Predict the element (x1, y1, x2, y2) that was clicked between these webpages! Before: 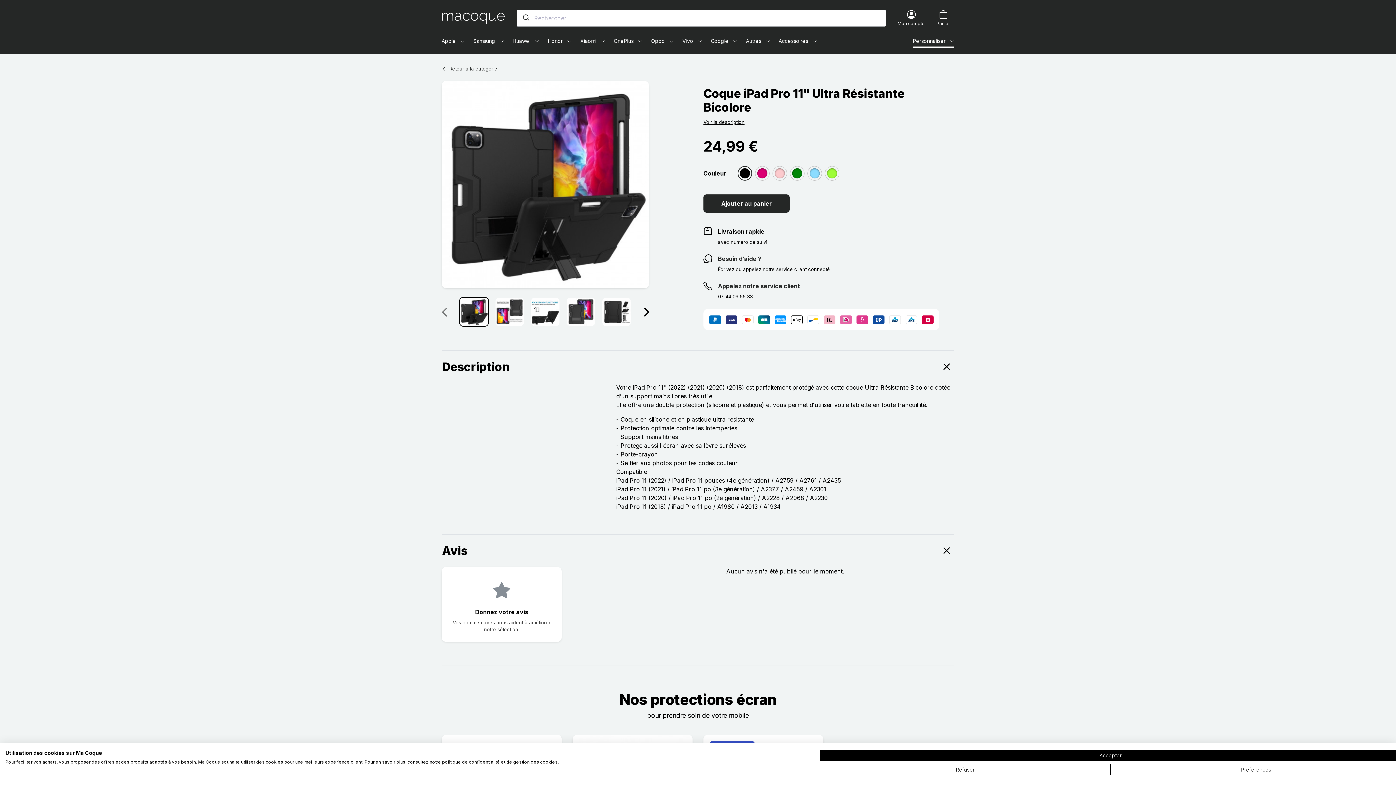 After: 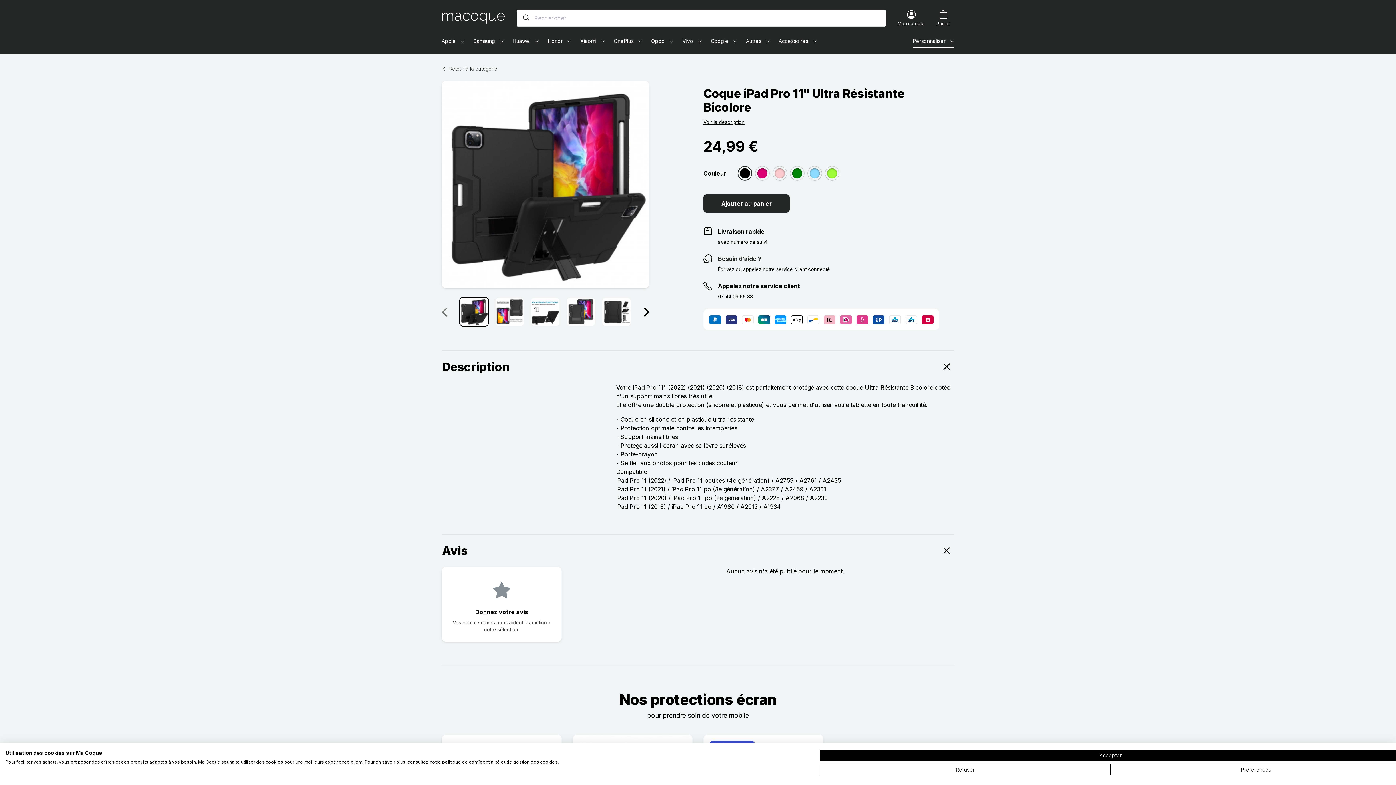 Action: label: Appelez notre service client bbox: (718, 281, 800, 290)